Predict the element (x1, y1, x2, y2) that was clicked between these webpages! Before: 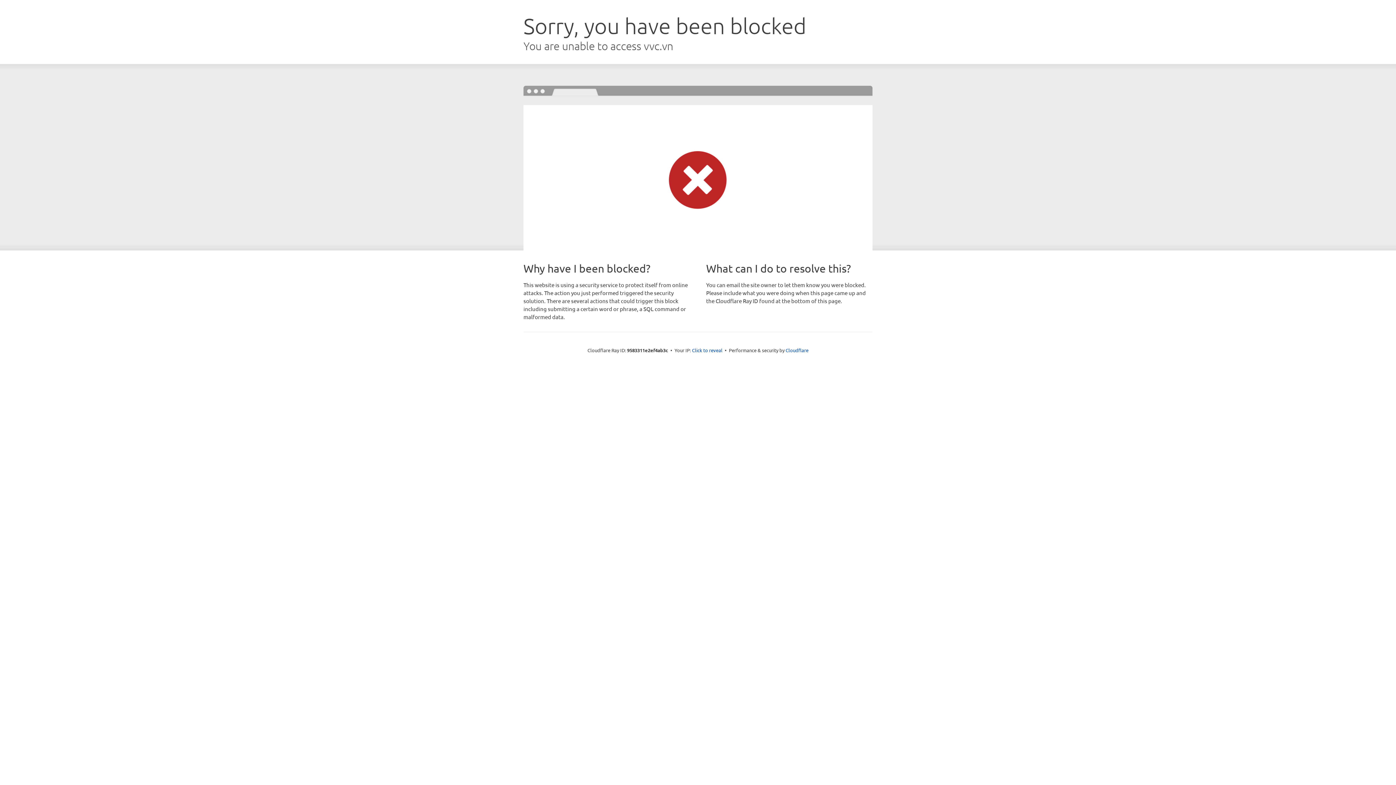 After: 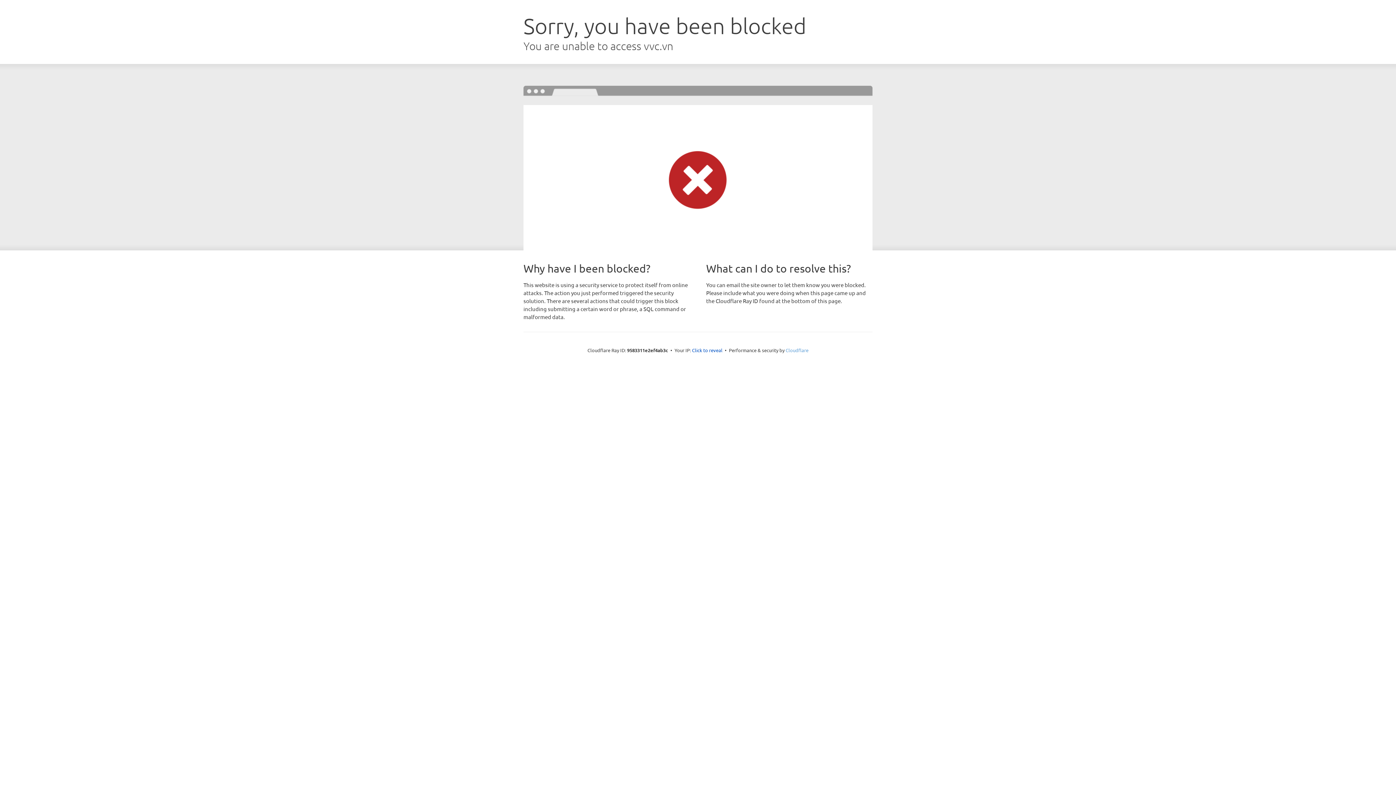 Action: label: Cloudflare bbox: (785, 347, 808, 353)